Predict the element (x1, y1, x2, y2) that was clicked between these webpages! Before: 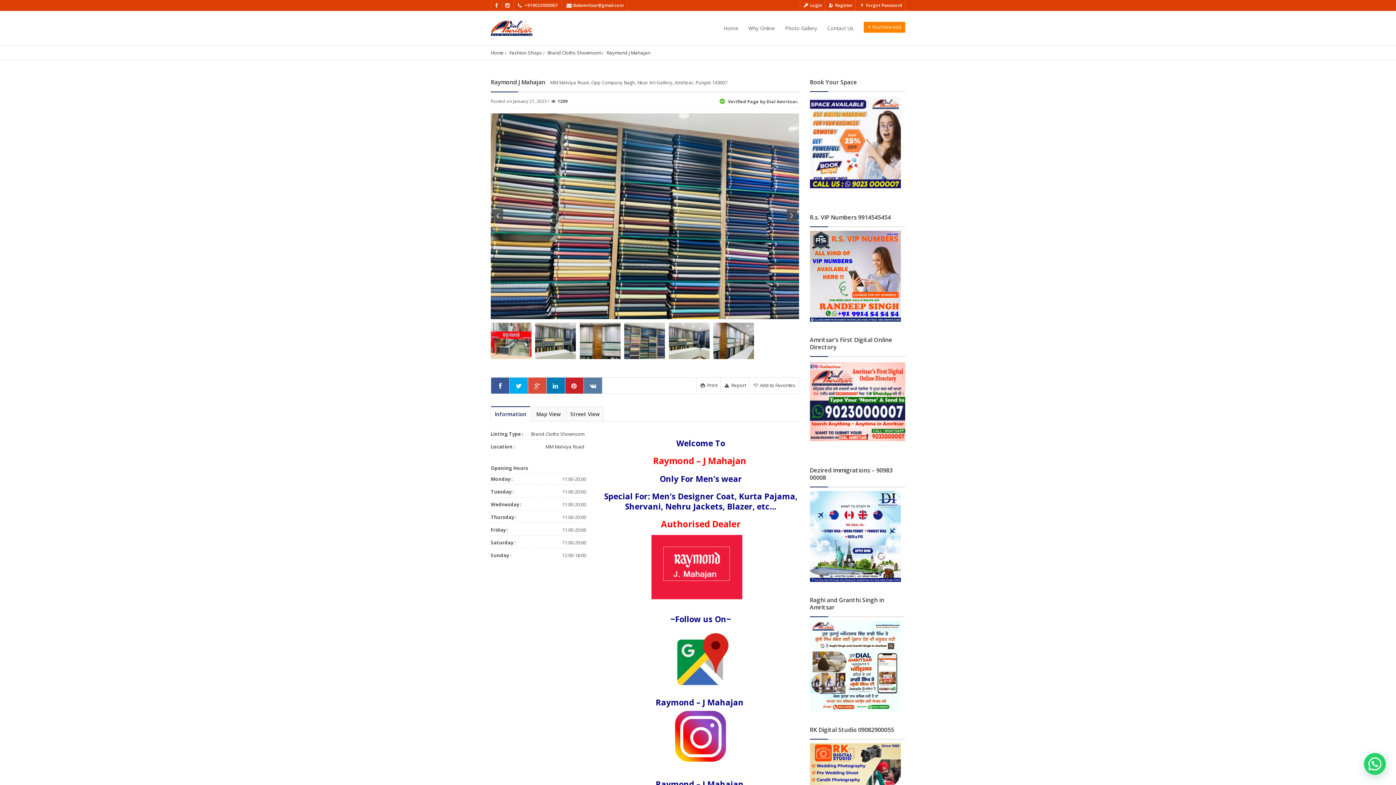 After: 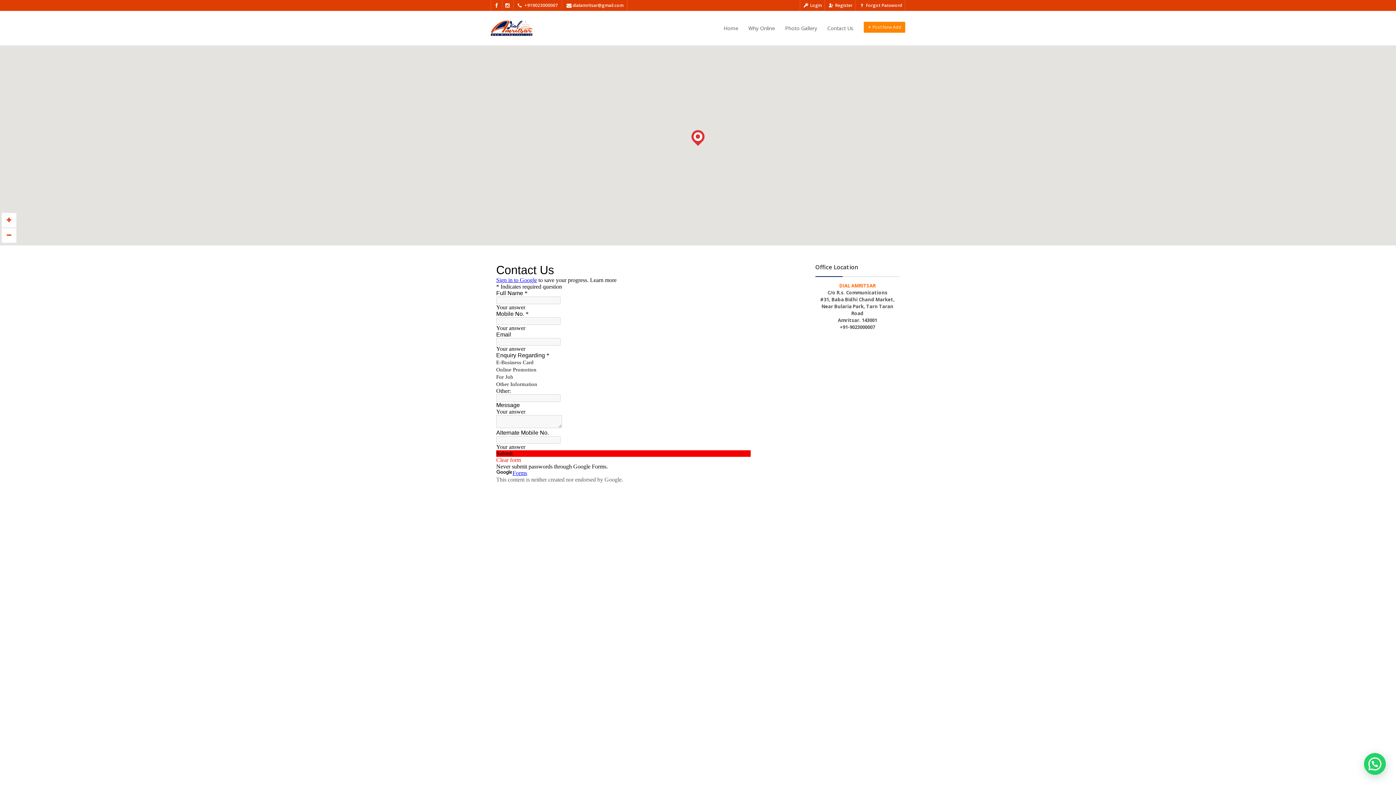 Action: bbox: (827, 10, 853, 45) label: Contact Us